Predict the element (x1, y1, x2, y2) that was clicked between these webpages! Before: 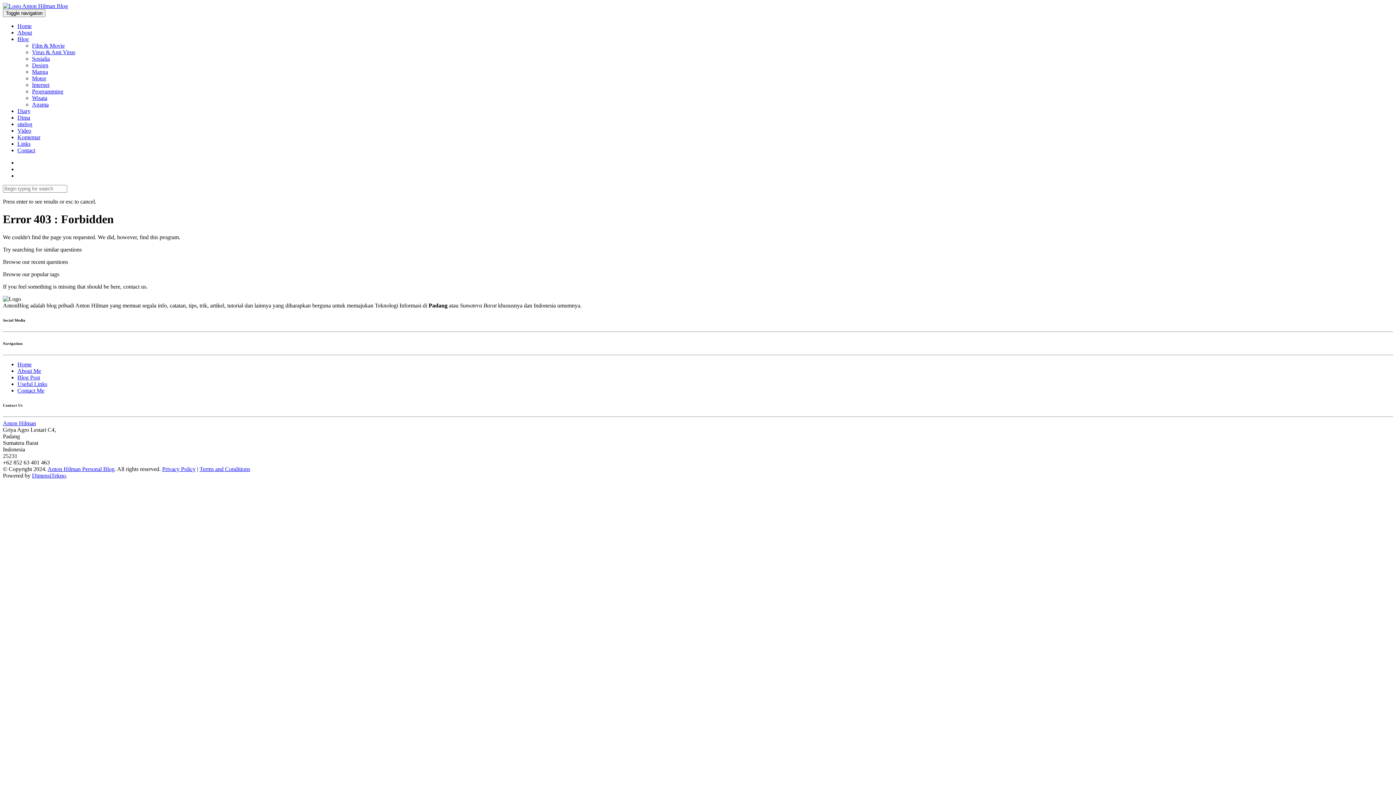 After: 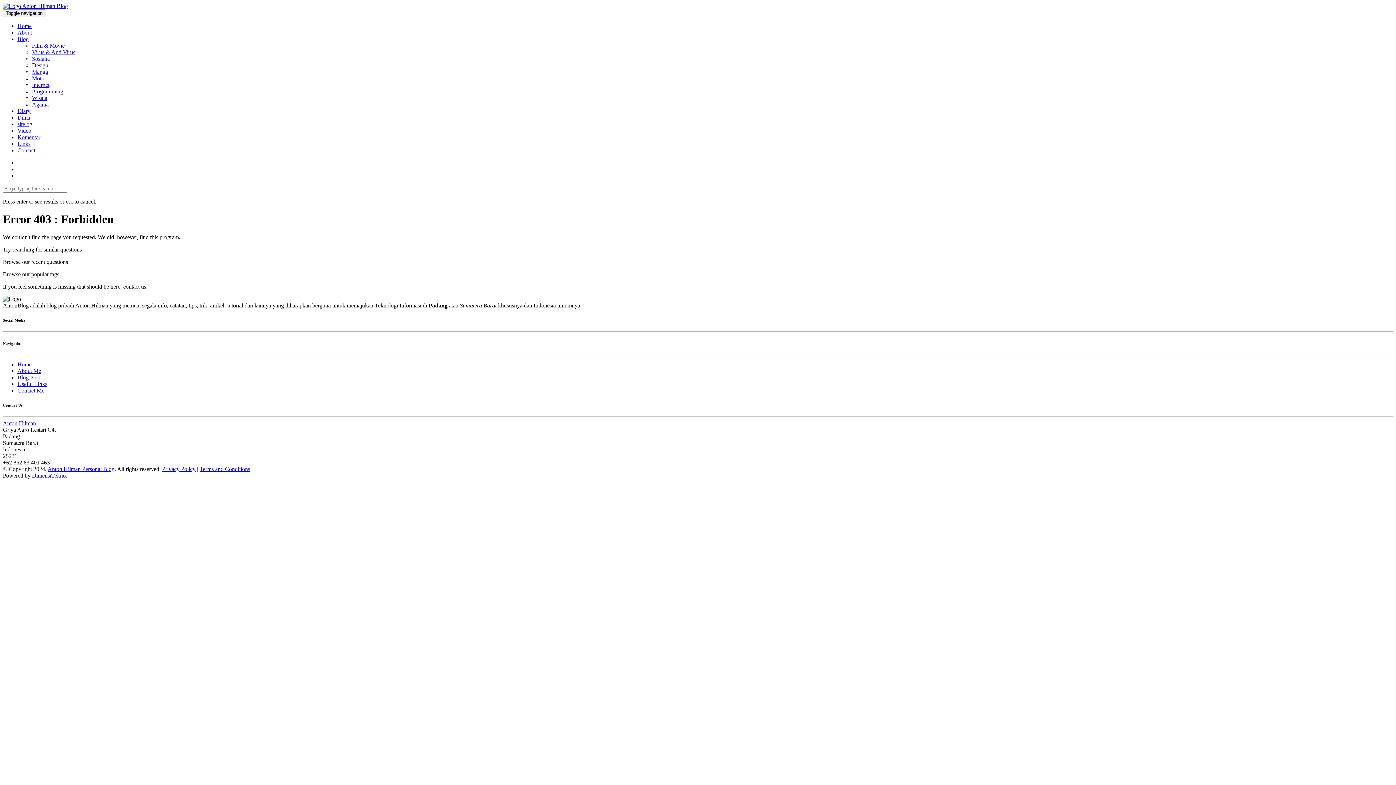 Action: label: Programming bbox: (32, 88, 63, 94)